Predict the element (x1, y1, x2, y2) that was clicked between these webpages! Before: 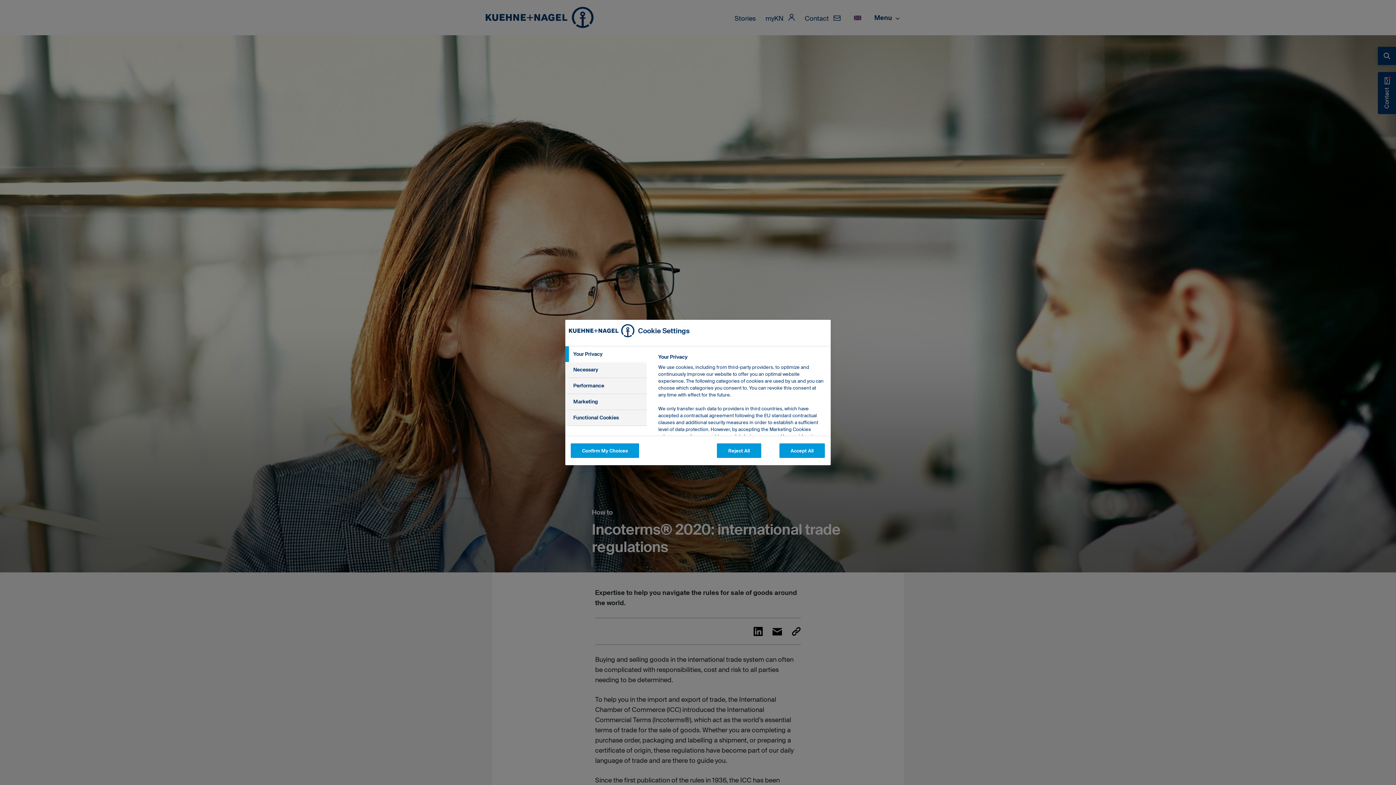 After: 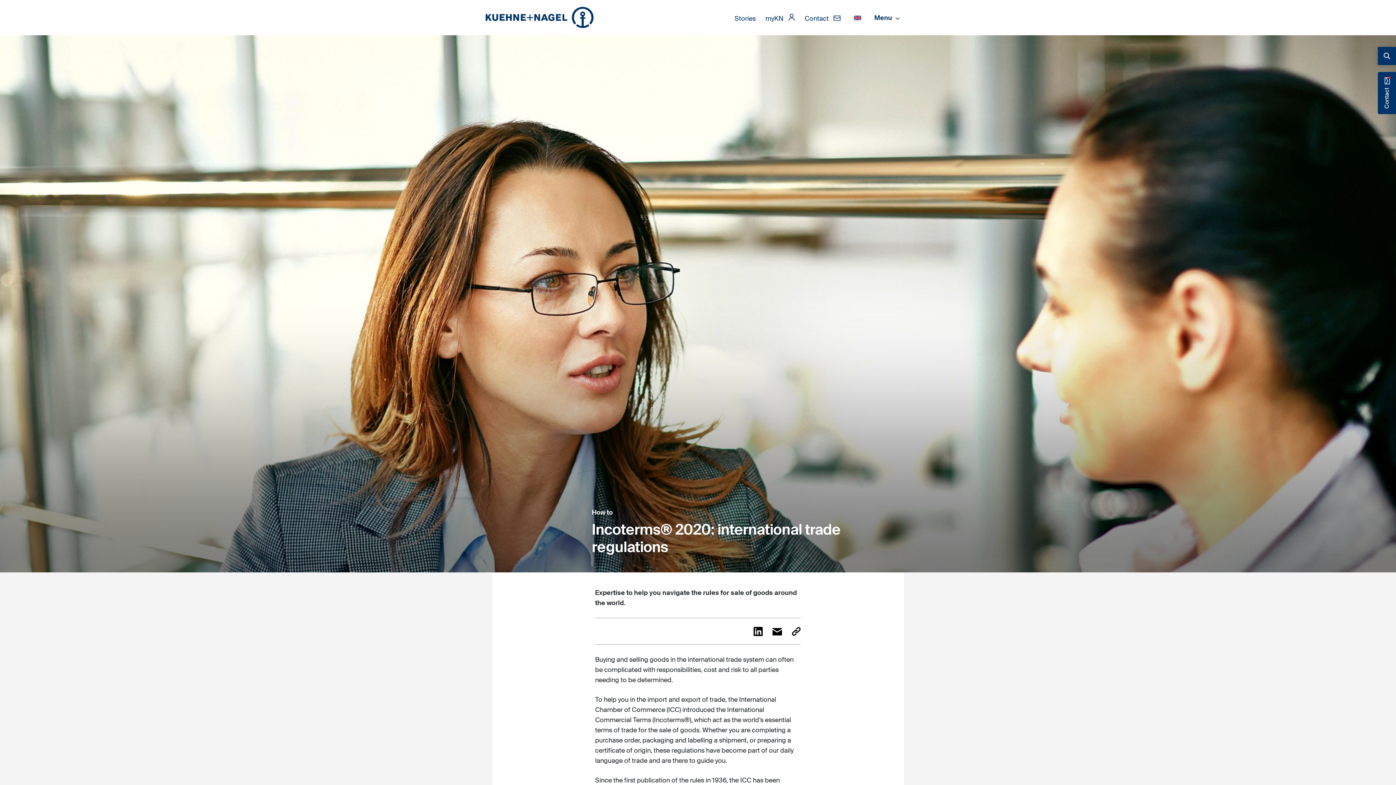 Action: bbox: (570, 443, 639, 458) label: Confirm My Choices